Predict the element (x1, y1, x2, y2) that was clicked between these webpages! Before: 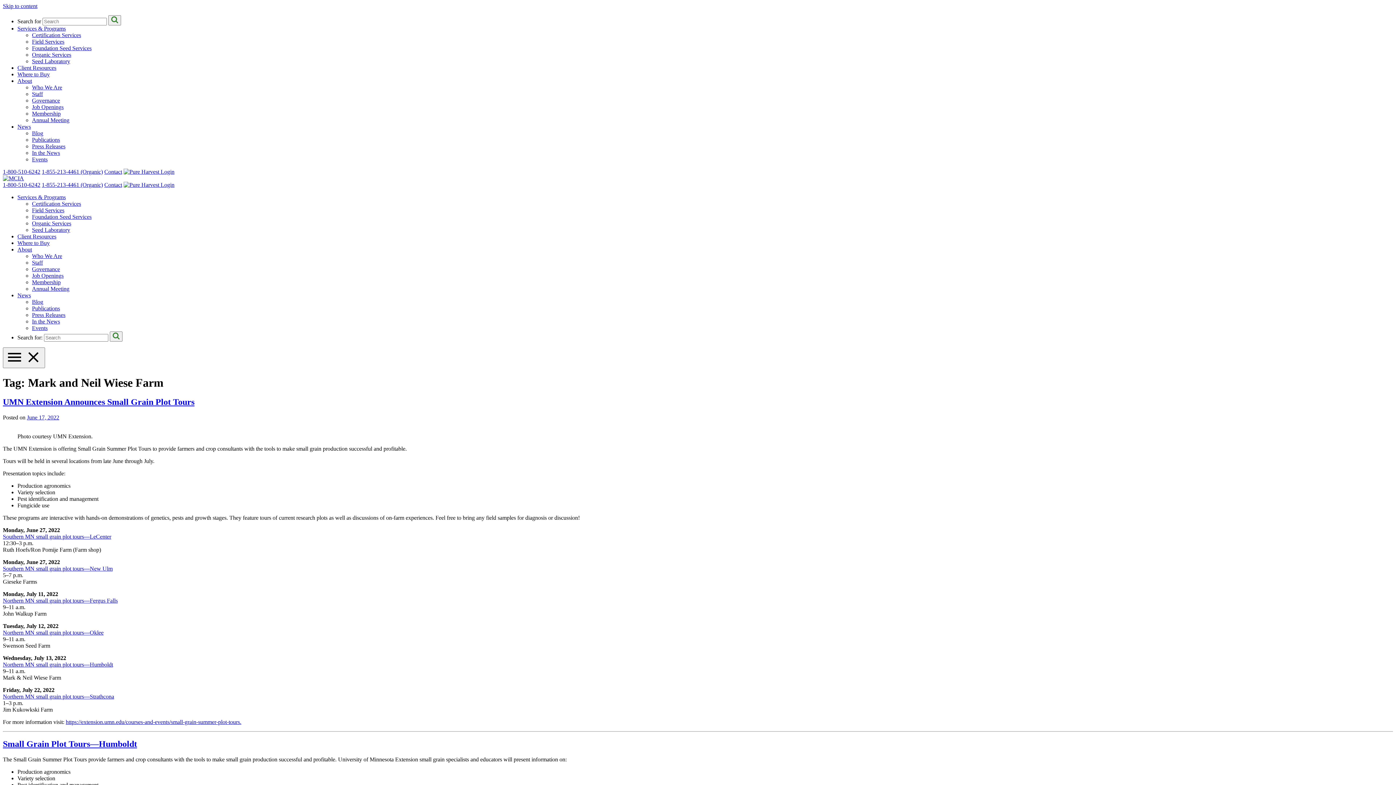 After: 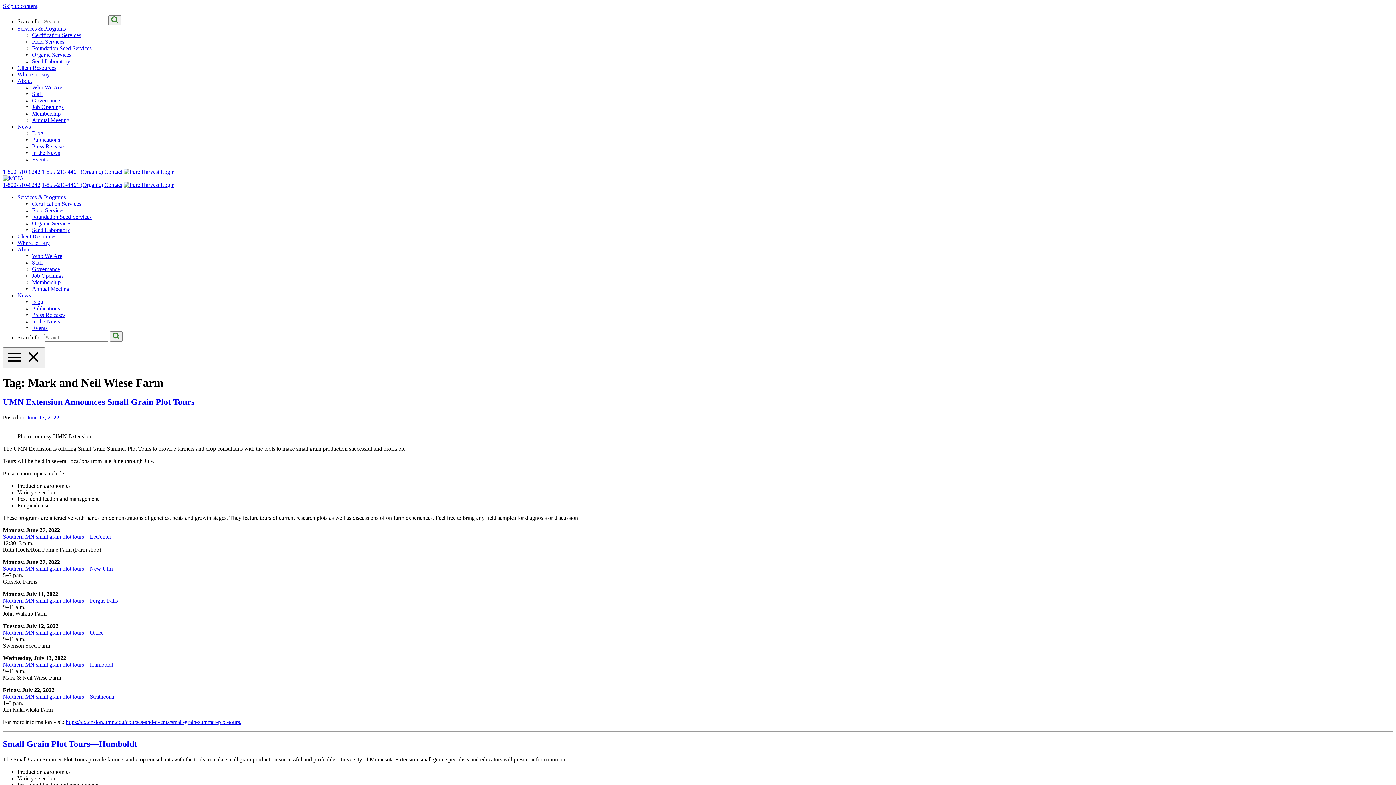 Action: bbox: (123, 181, 174, 188)